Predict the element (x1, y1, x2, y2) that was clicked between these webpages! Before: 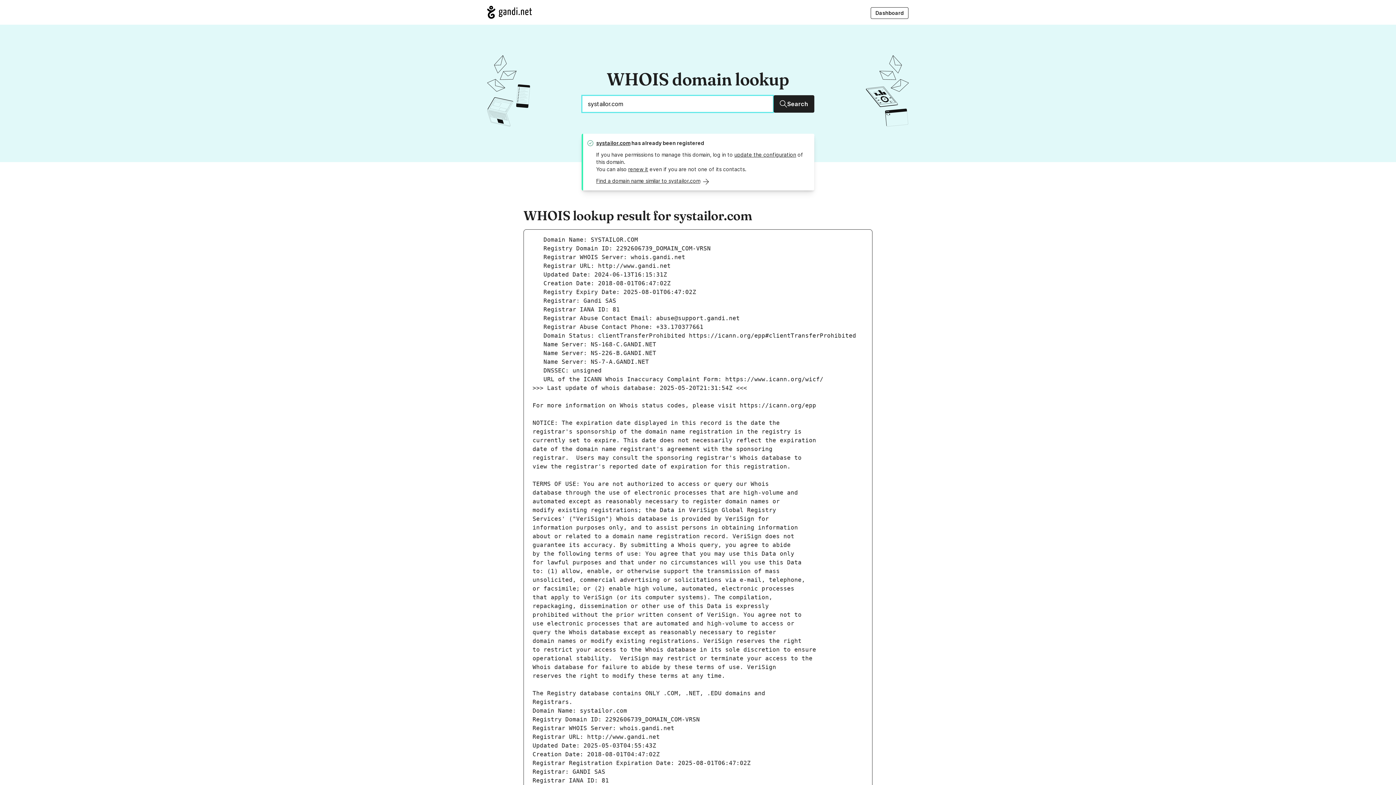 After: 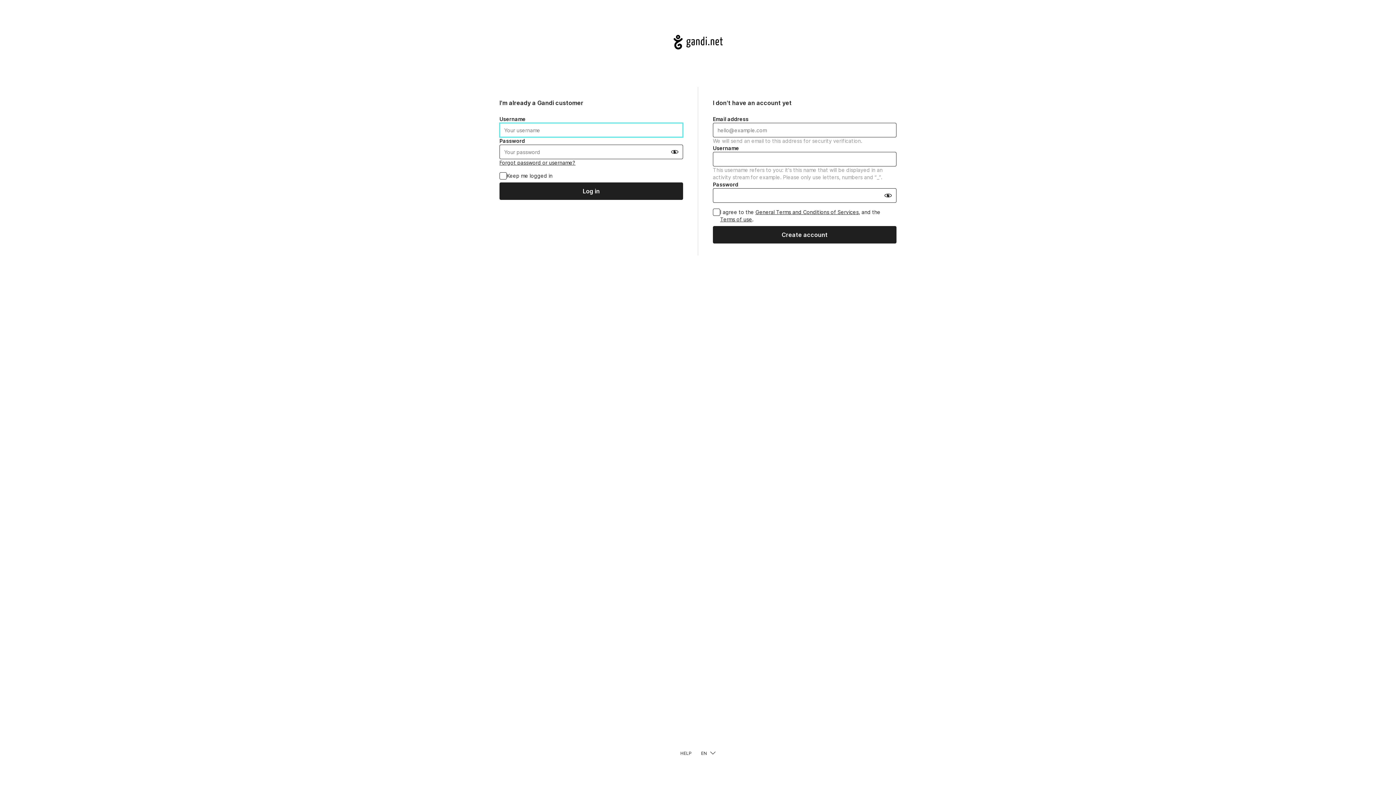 Action: label: Dashboard bbox: (870, 7, 908, 18)